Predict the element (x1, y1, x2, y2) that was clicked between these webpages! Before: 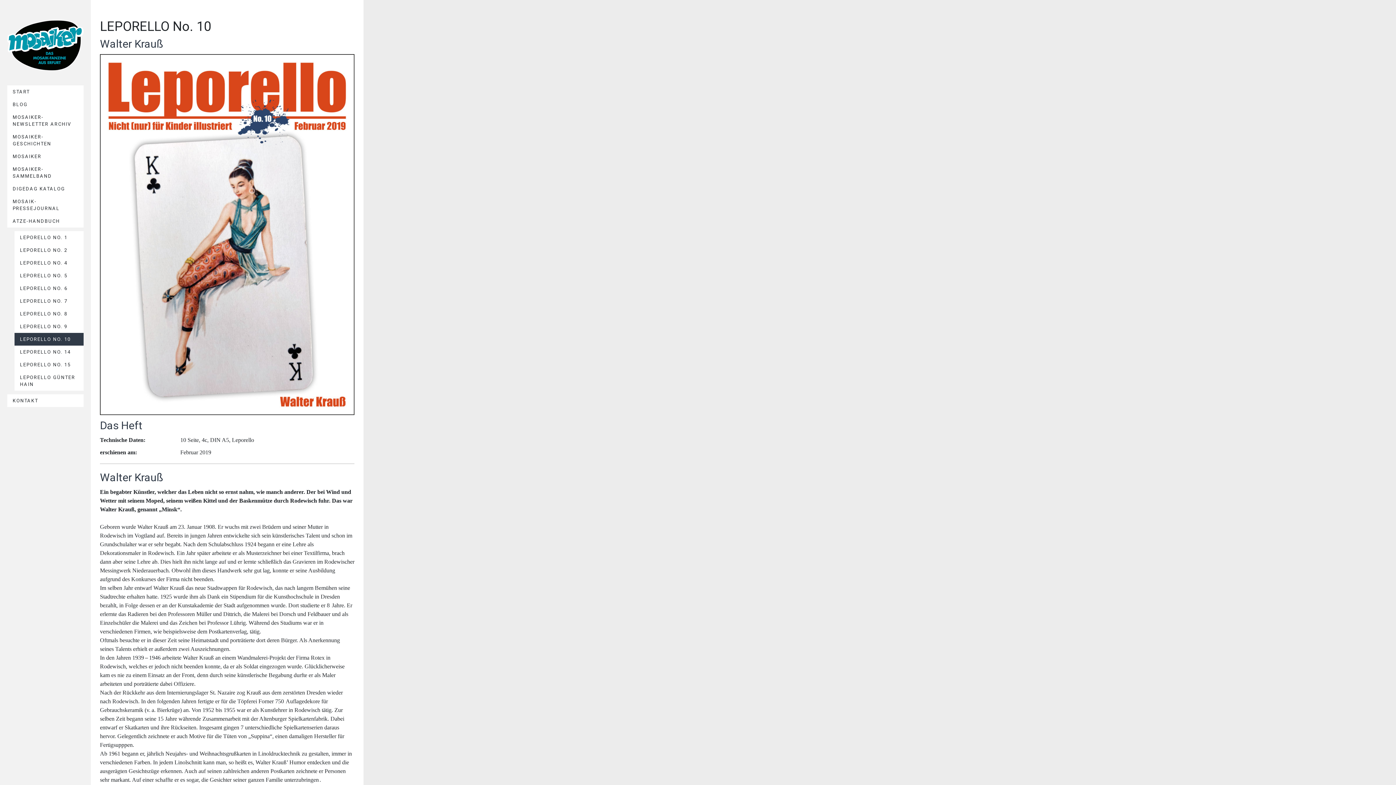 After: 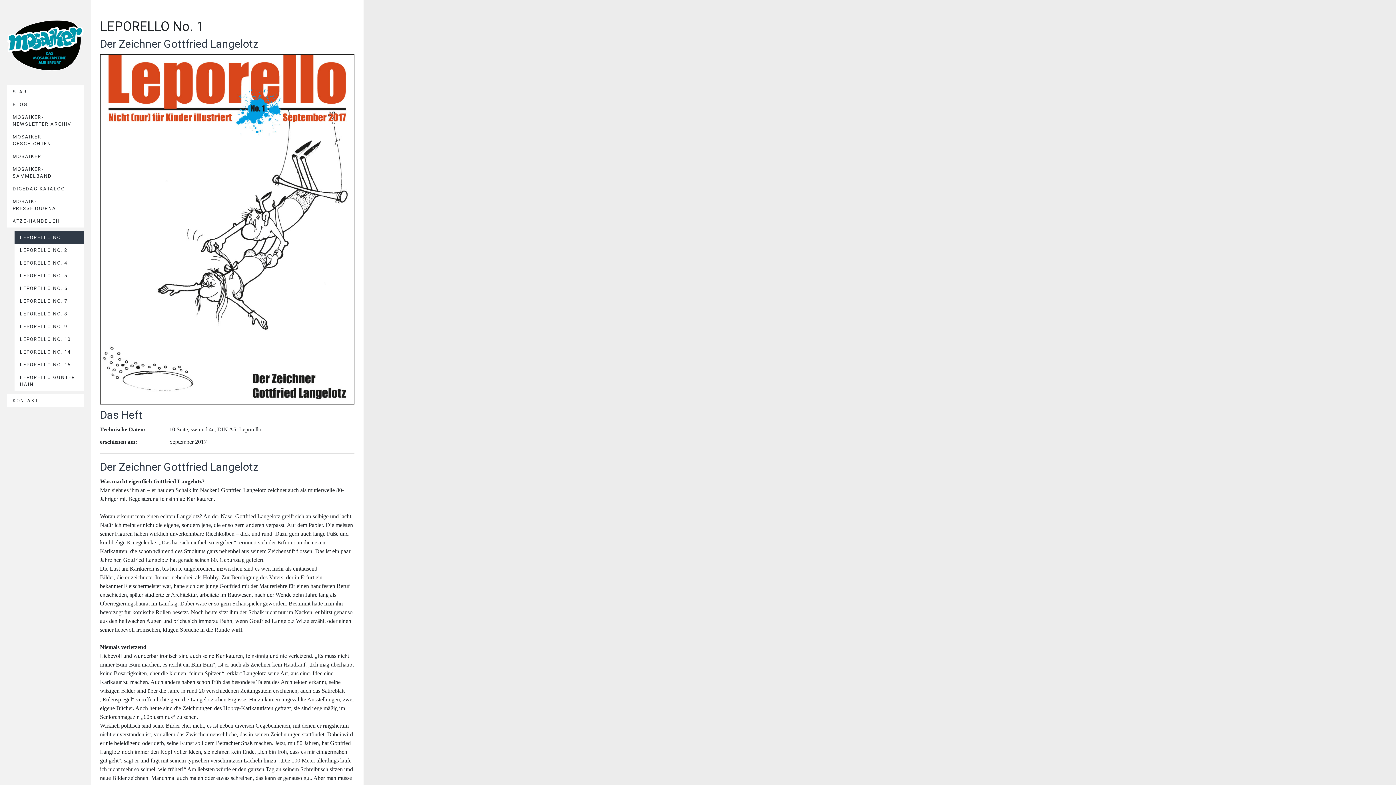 Action: label: LEPORELLO NO. 1 bbox: (14, 231, 83, 243)